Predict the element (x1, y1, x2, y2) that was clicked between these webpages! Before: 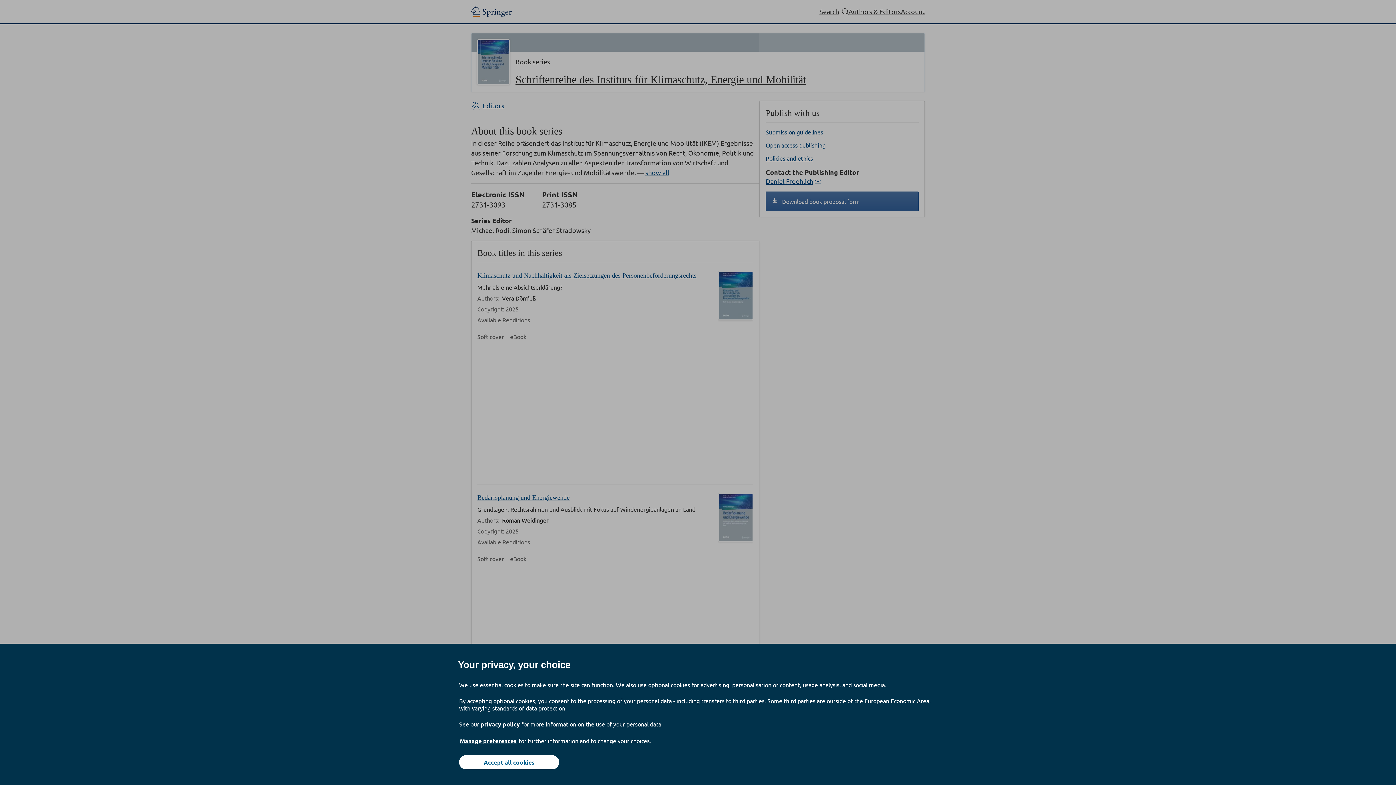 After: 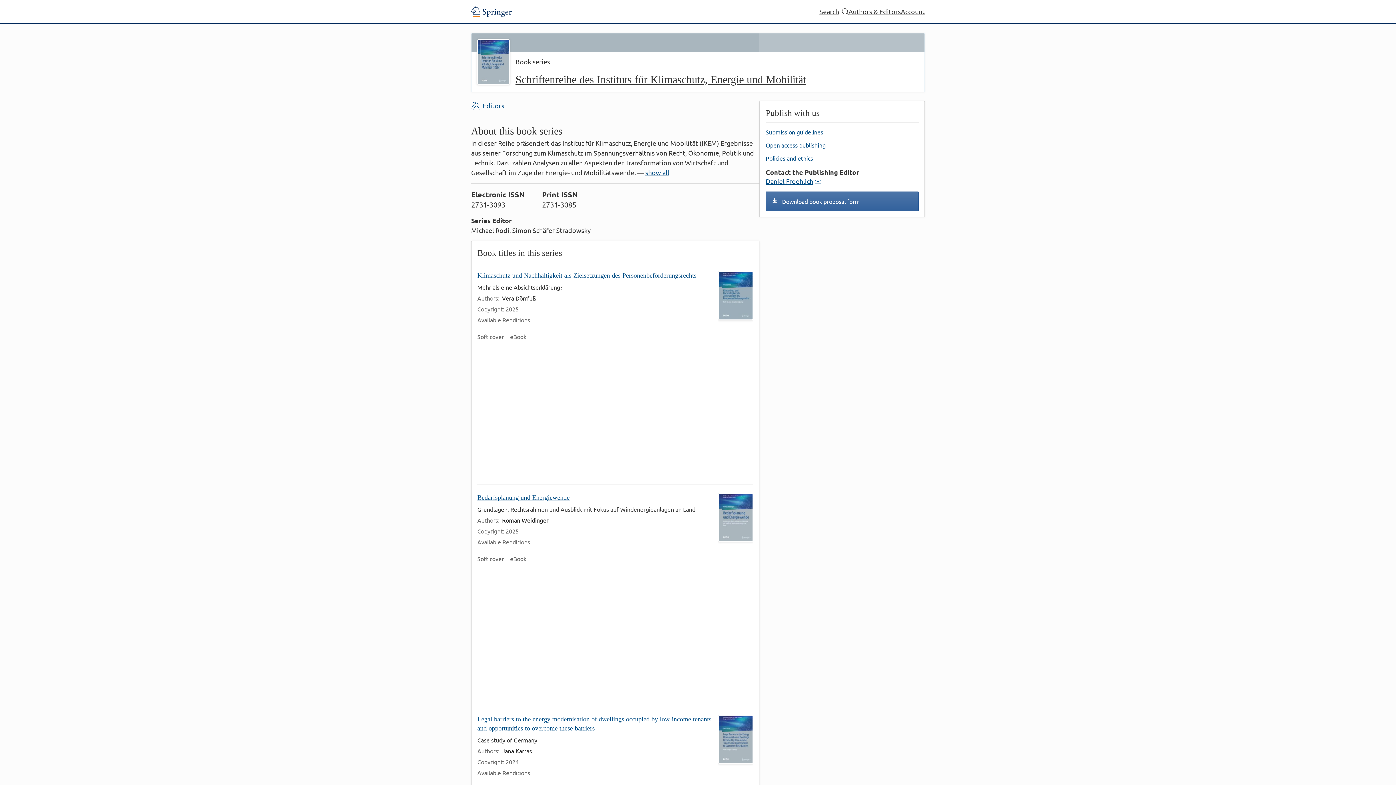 Action: bbox: (459, 755, 559, 769) label: Accept all cookies